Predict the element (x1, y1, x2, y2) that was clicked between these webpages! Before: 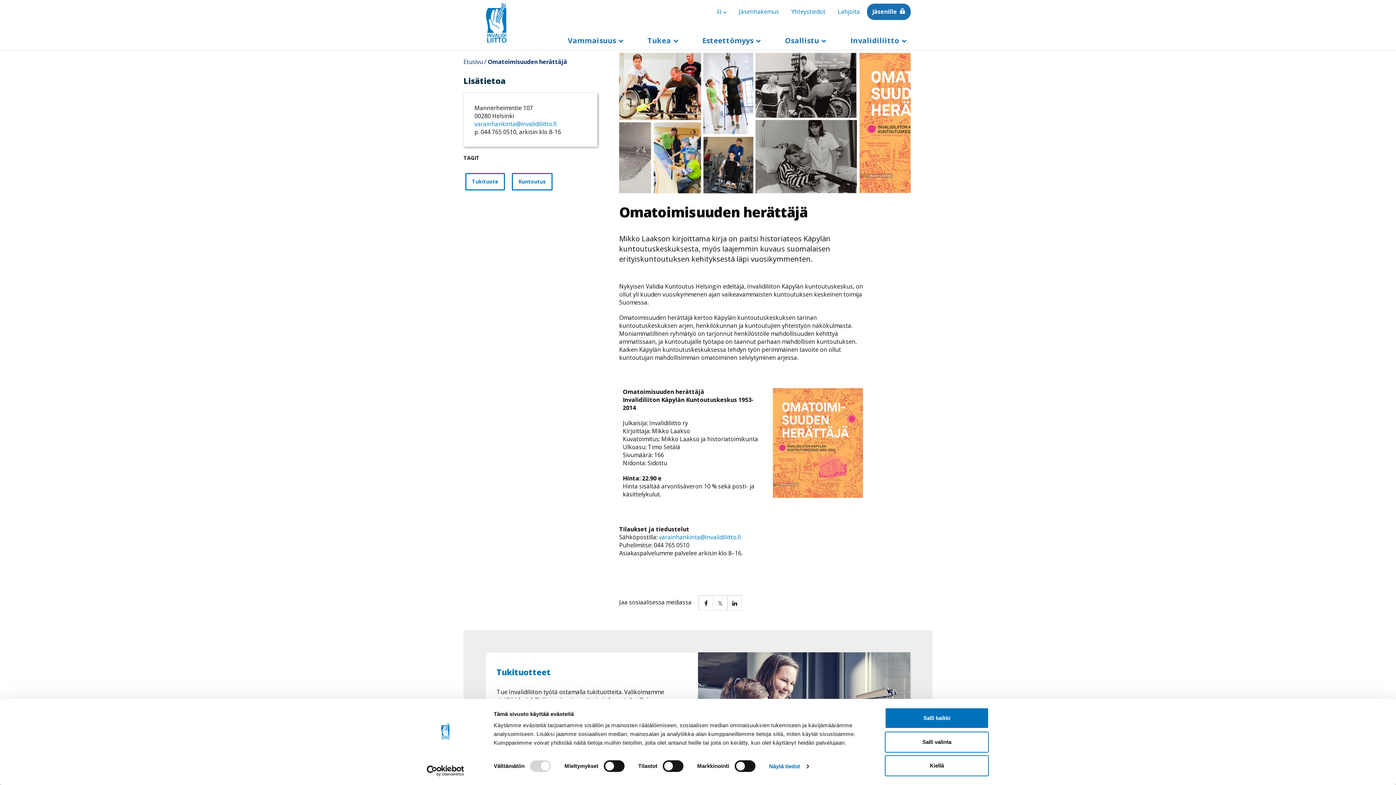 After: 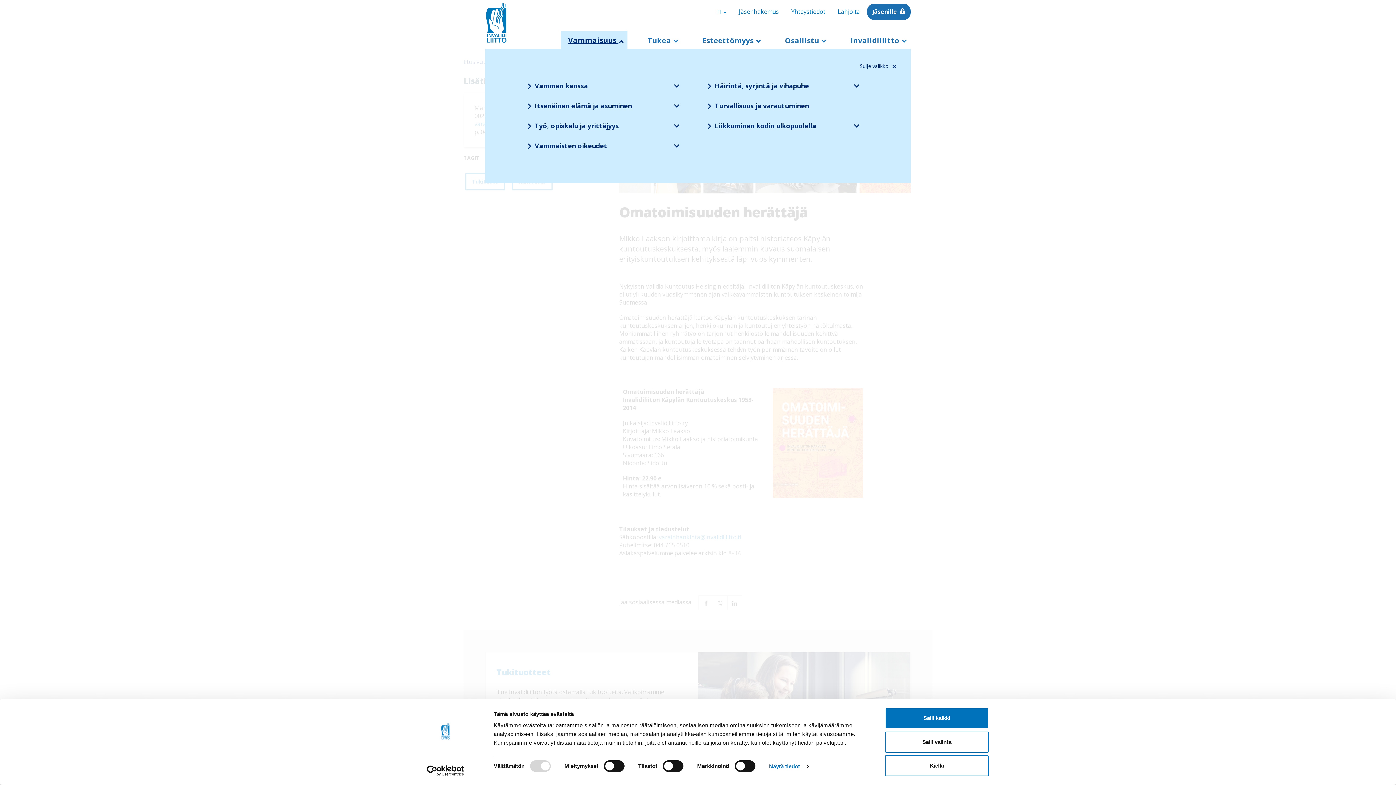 Action: bbox: (560, 30, 627, 49) label: Vammaisuus 